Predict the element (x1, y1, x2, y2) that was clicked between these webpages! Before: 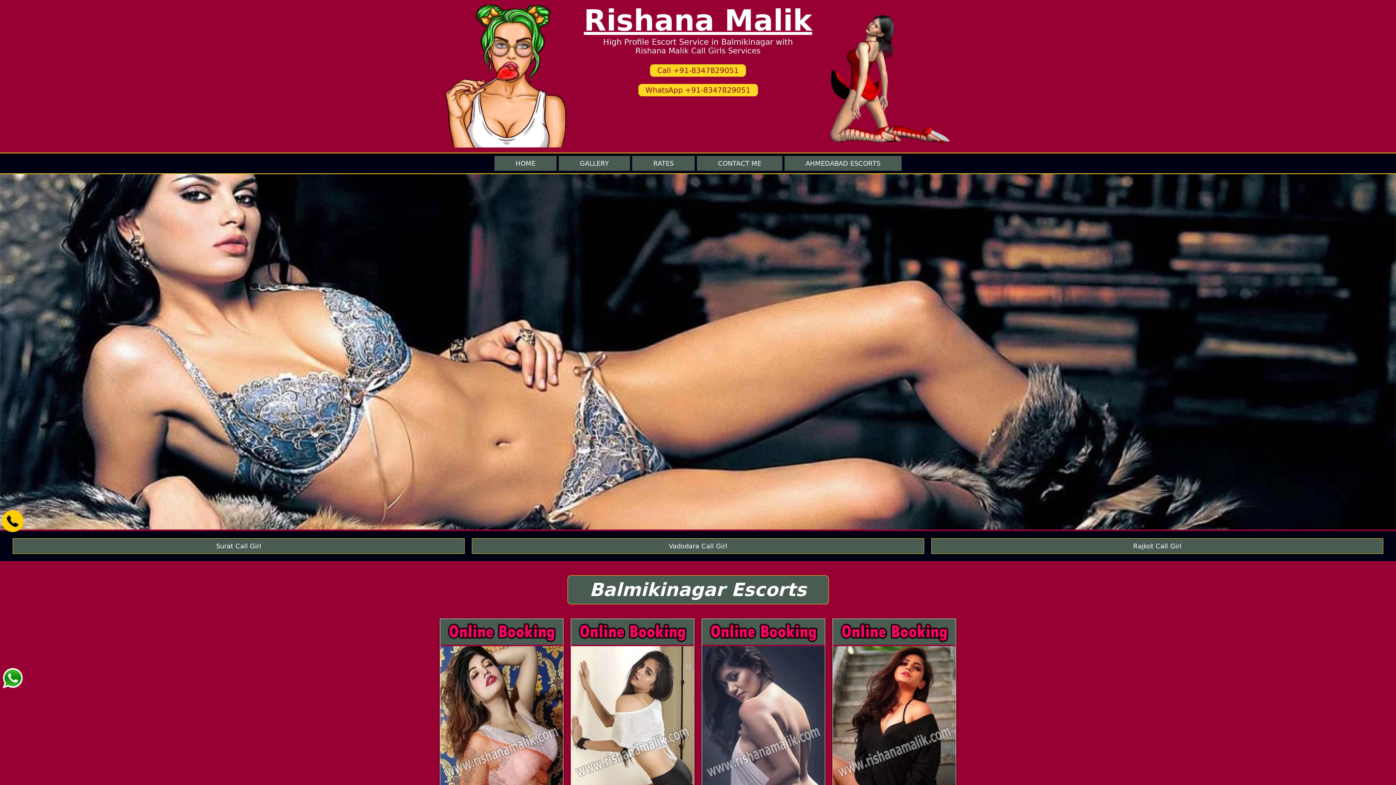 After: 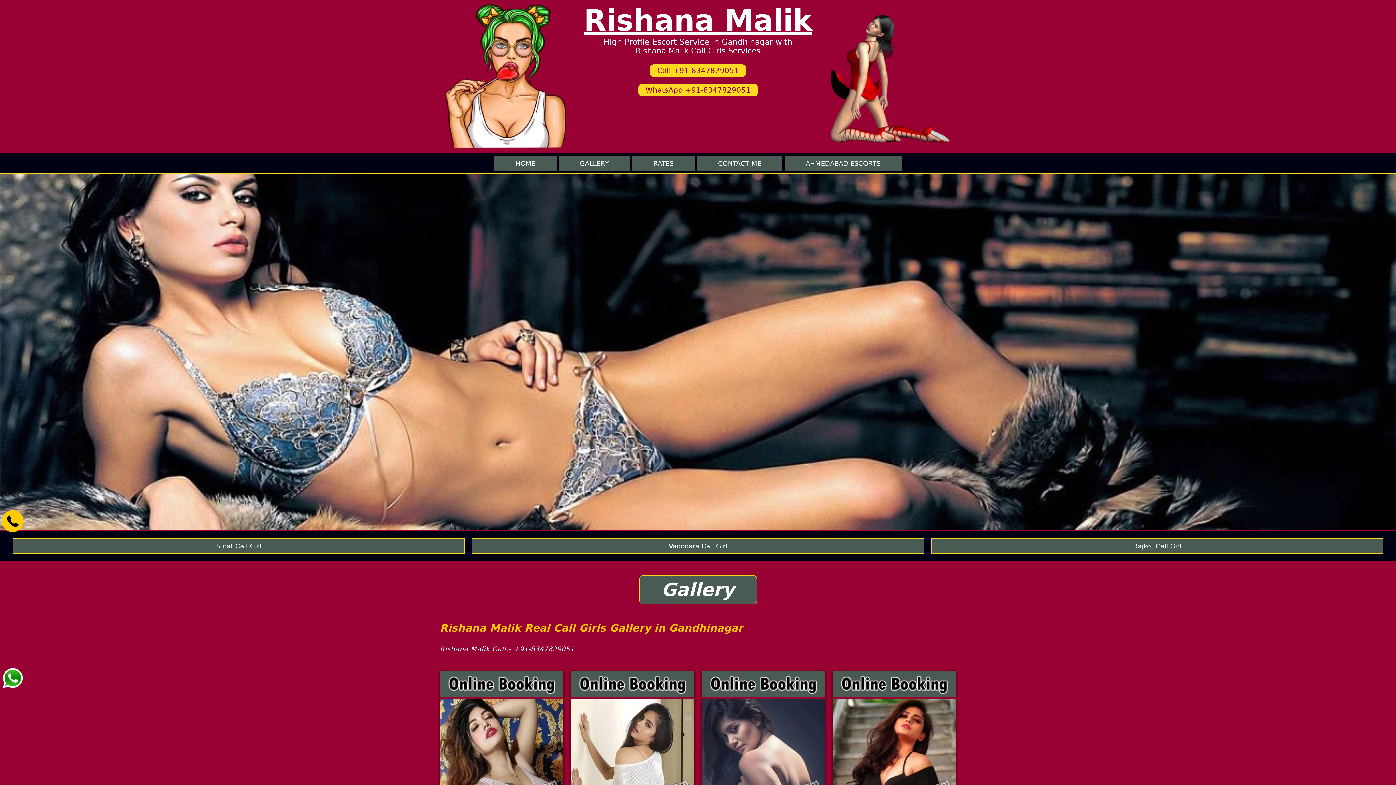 Action: label: GALLERY bbox: (558, 156, 630, 170)